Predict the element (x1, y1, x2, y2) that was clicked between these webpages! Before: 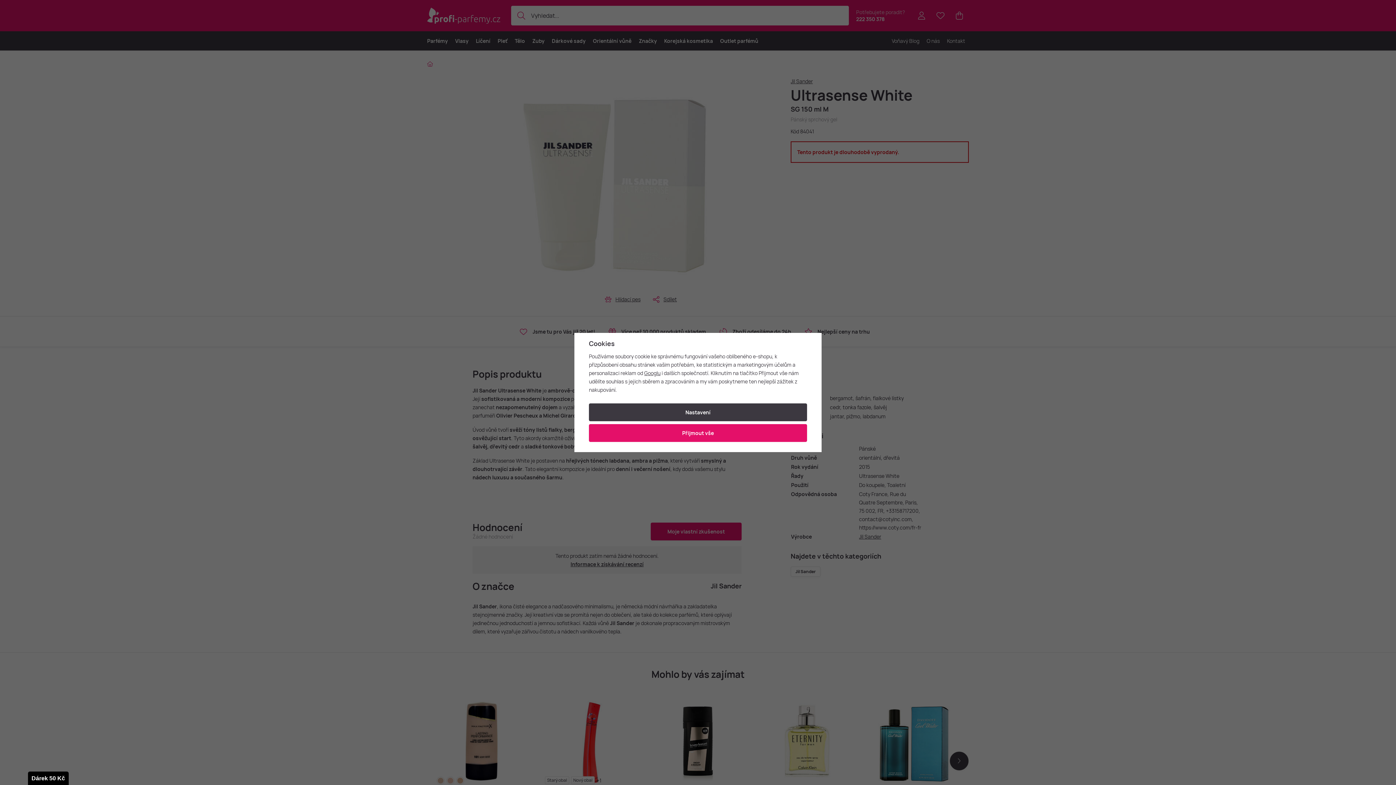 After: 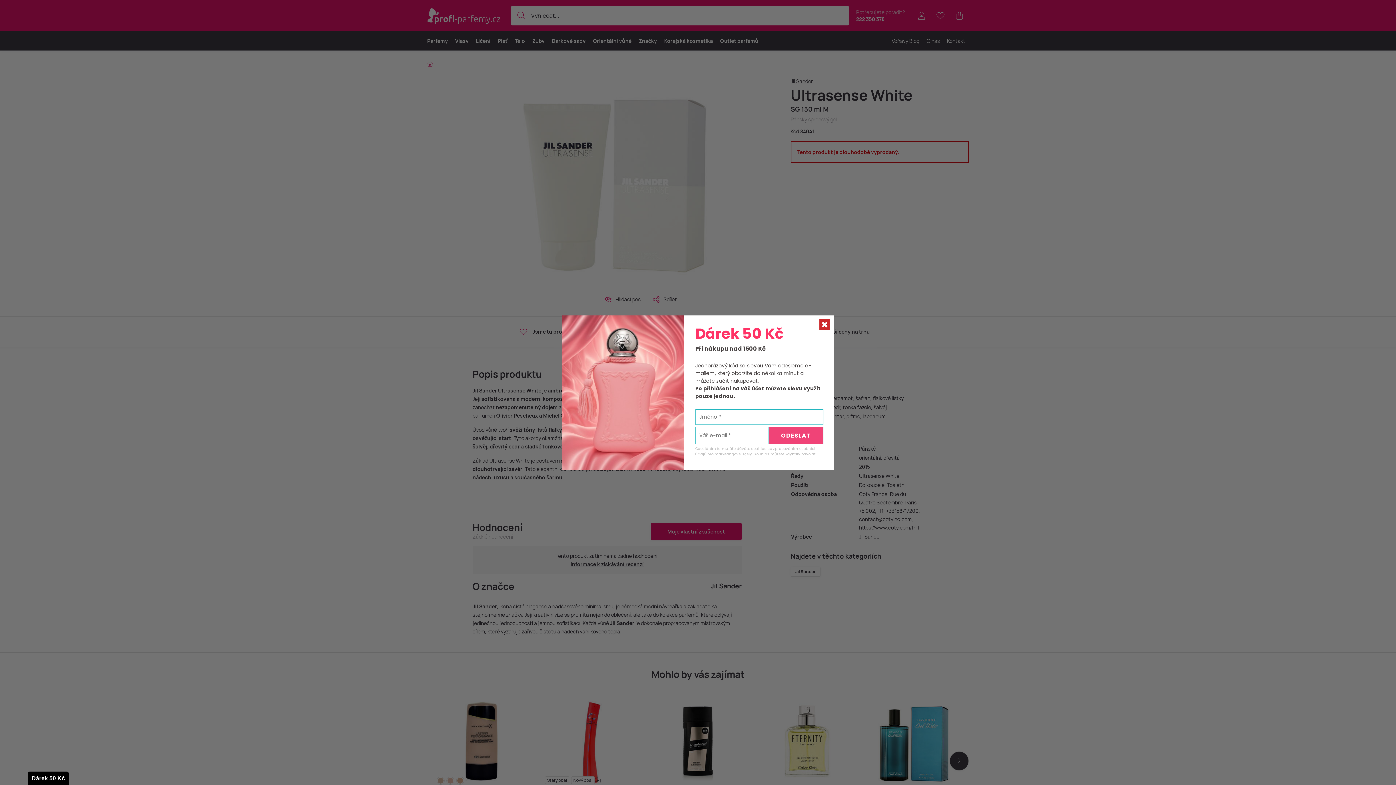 Action: label: Přijmout vše bbox: (589, 424, 807, 442)